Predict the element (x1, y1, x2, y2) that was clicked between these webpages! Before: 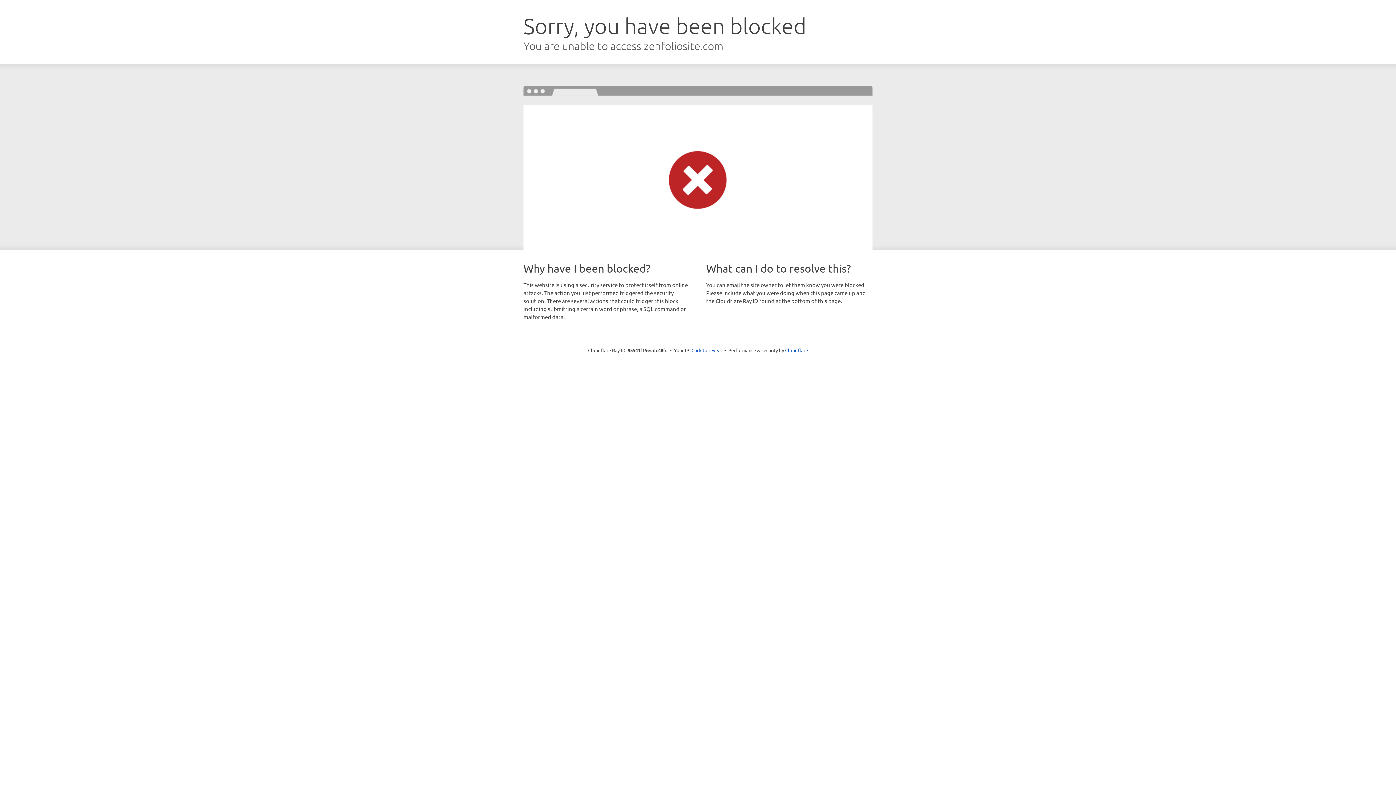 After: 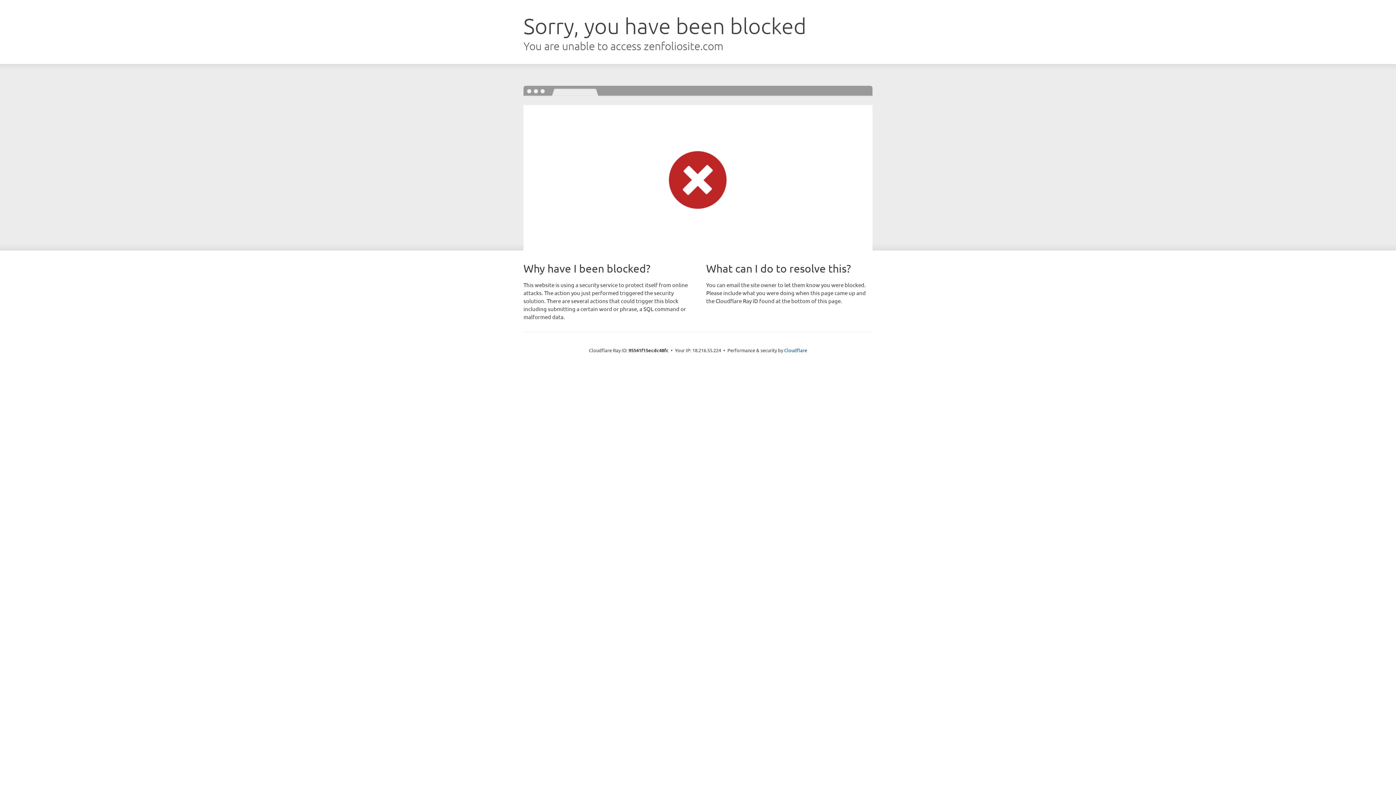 Action: label: Click to reveal bbox: (691, 346, 722, 353)